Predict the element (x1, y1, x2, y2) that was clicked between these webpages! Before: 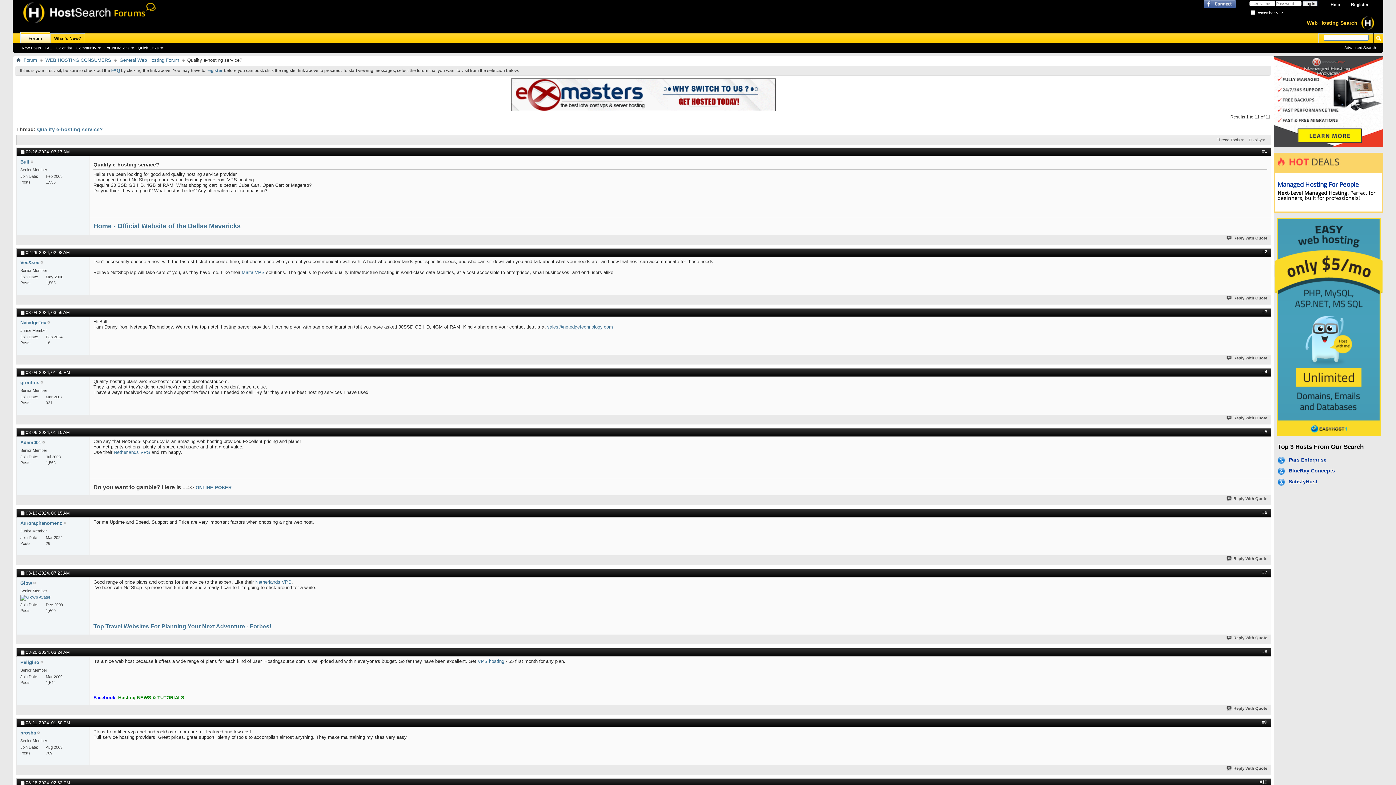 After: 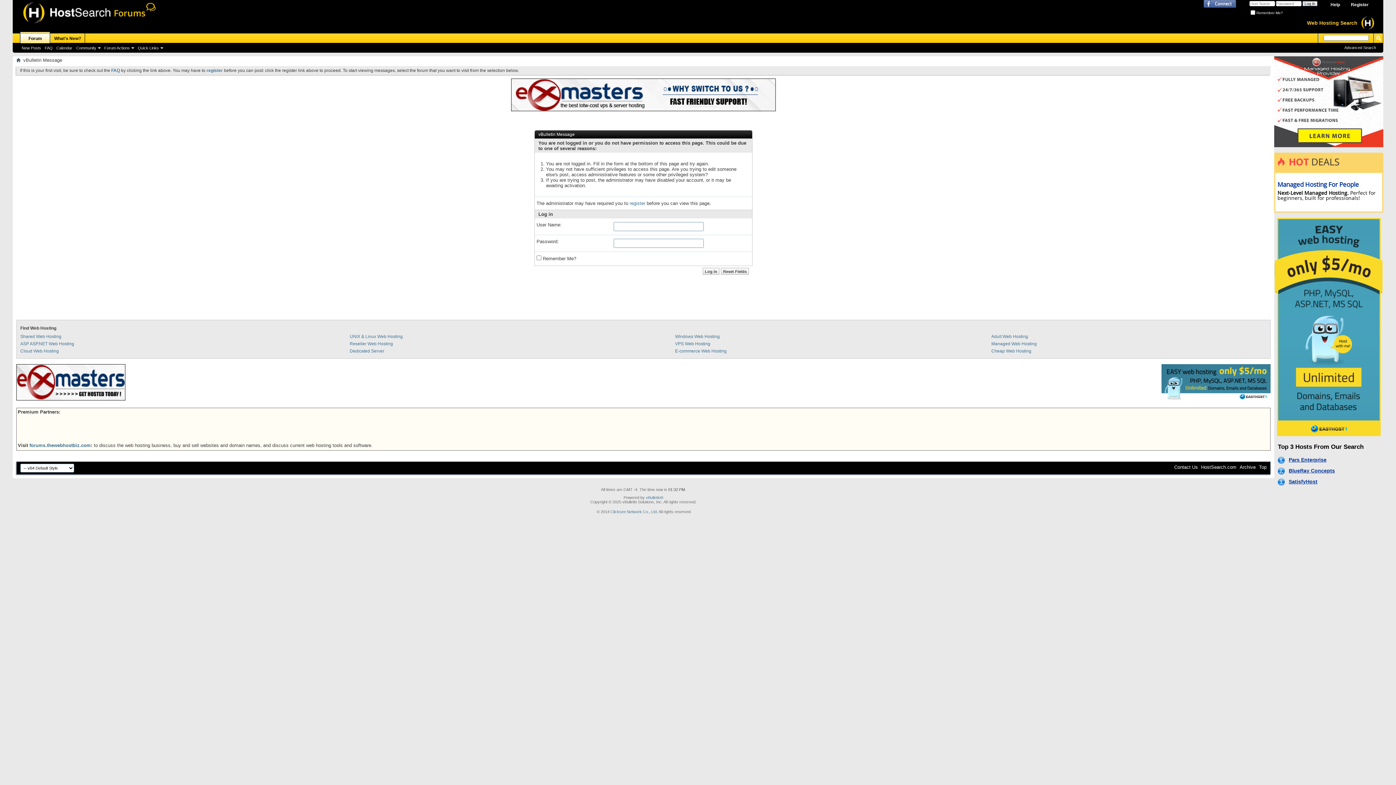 Action: label: Reply With Quote bbox: (1226, 706, 1267, 710)